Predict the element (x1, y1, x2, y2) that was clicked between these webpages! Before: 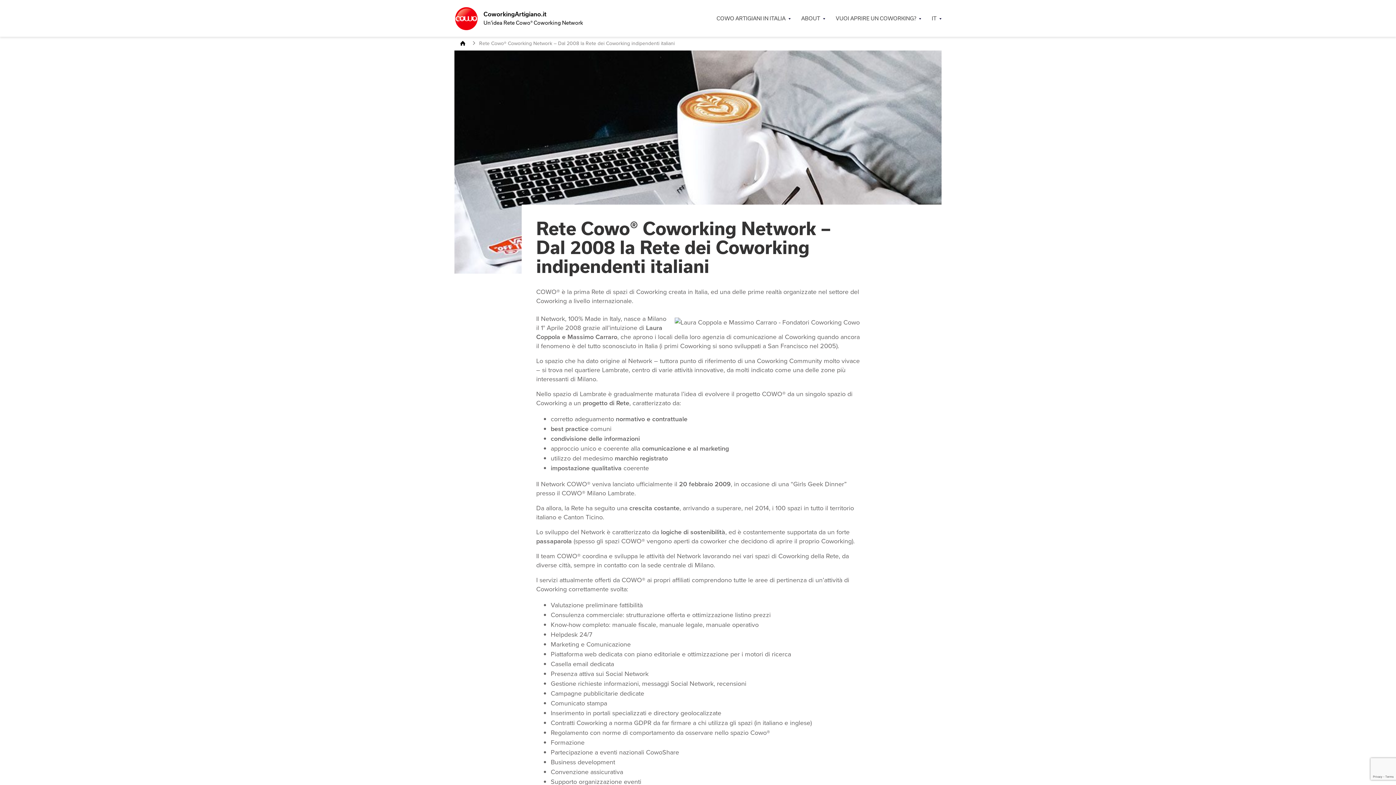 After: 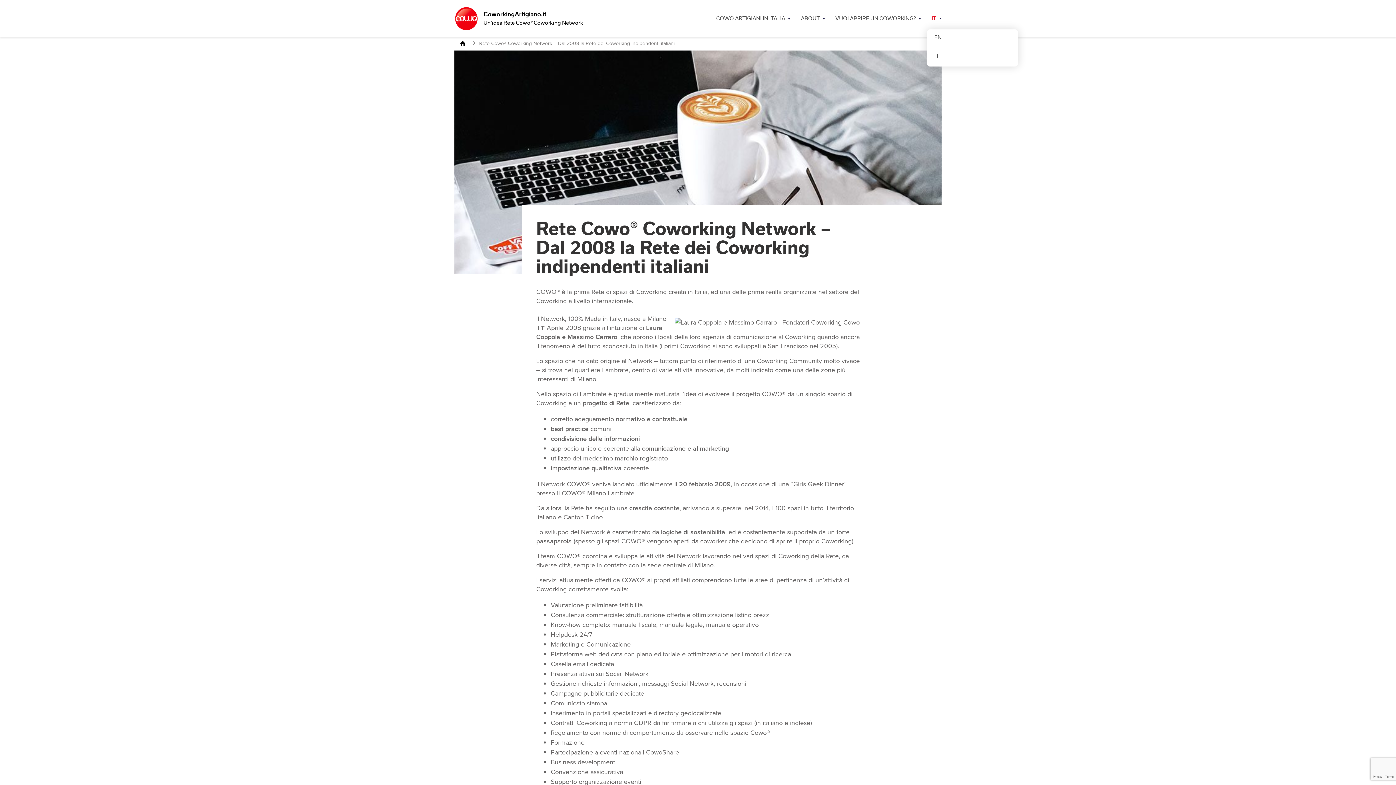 Action: bbox: (927, 10, 941, 26) label: IT